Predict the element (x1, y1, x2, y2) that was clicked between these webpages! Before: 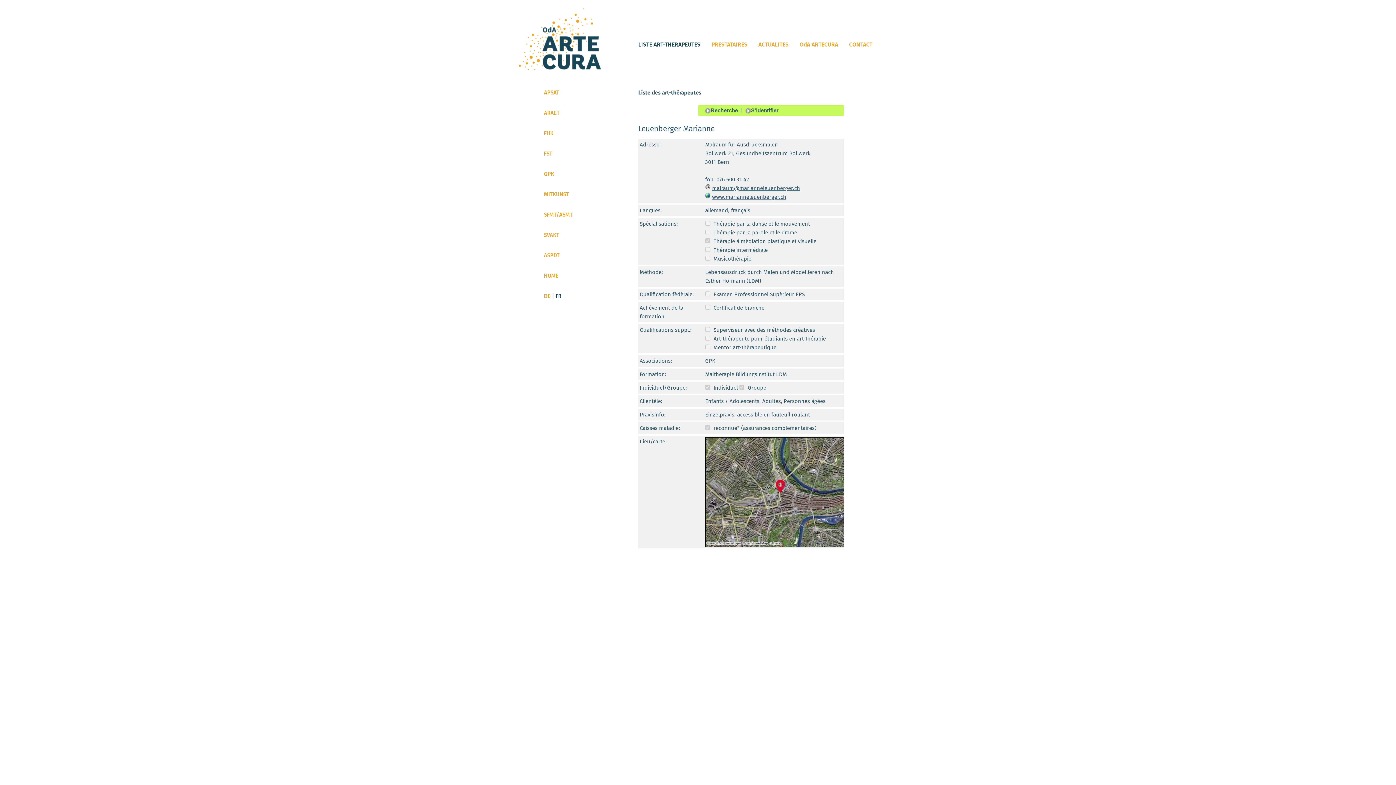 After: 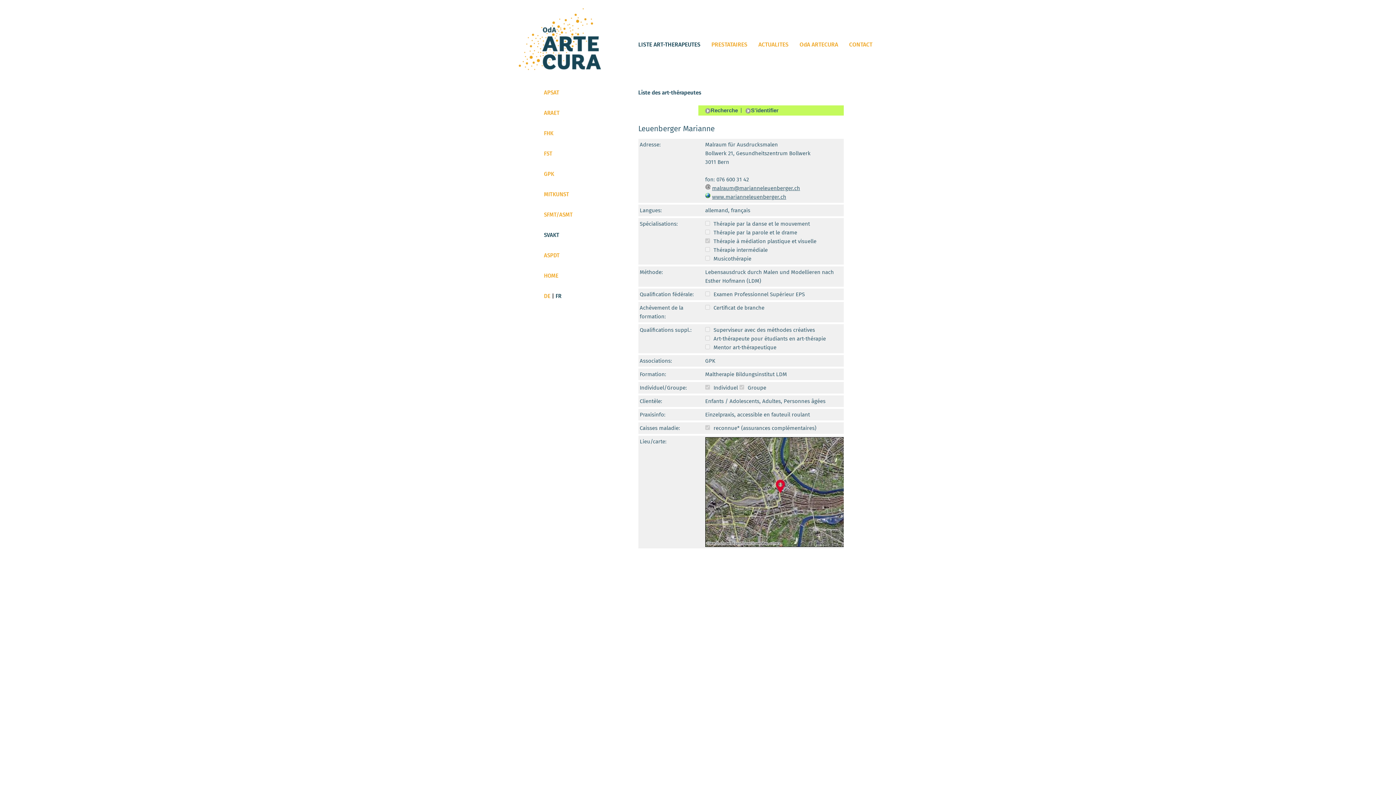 Action: label: SVAKT bbox: (518, 231, 638, 242)